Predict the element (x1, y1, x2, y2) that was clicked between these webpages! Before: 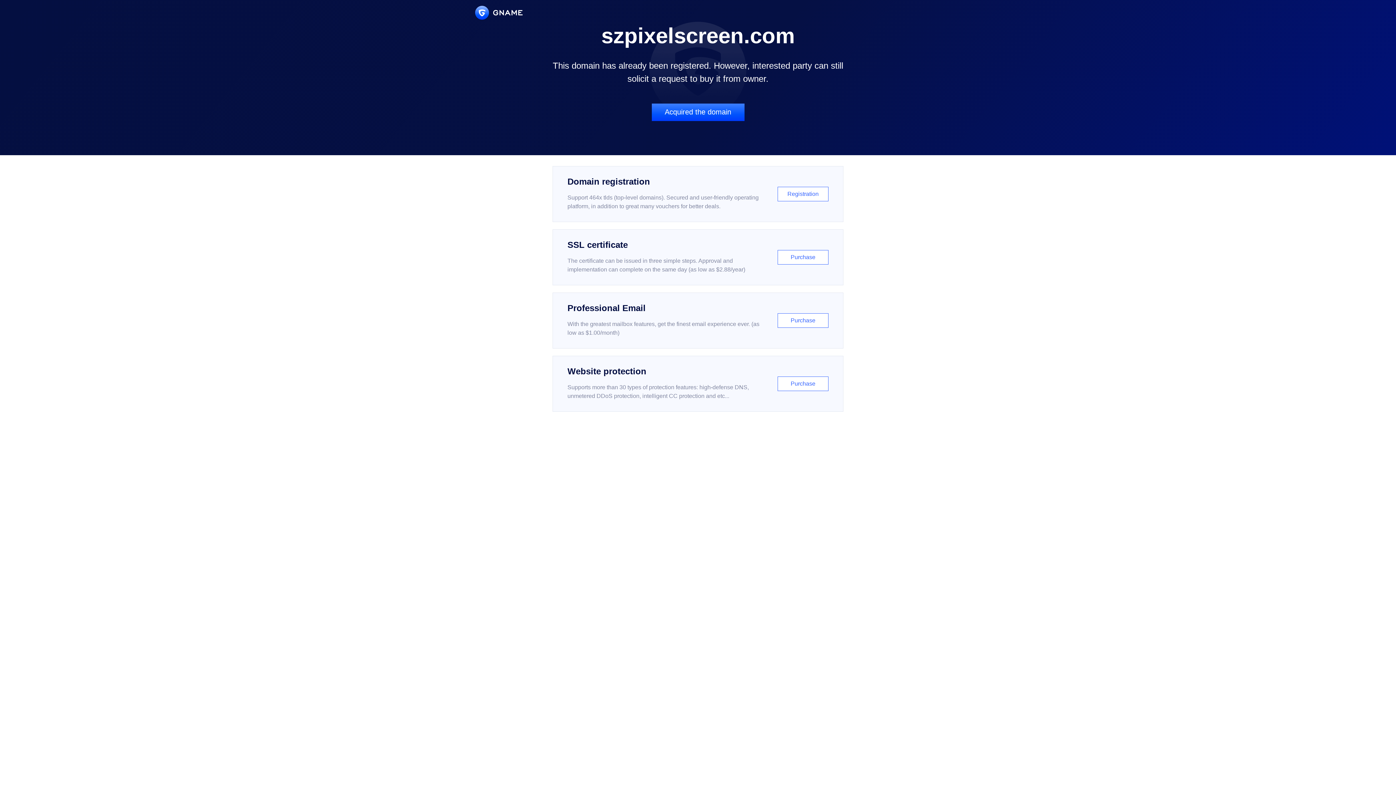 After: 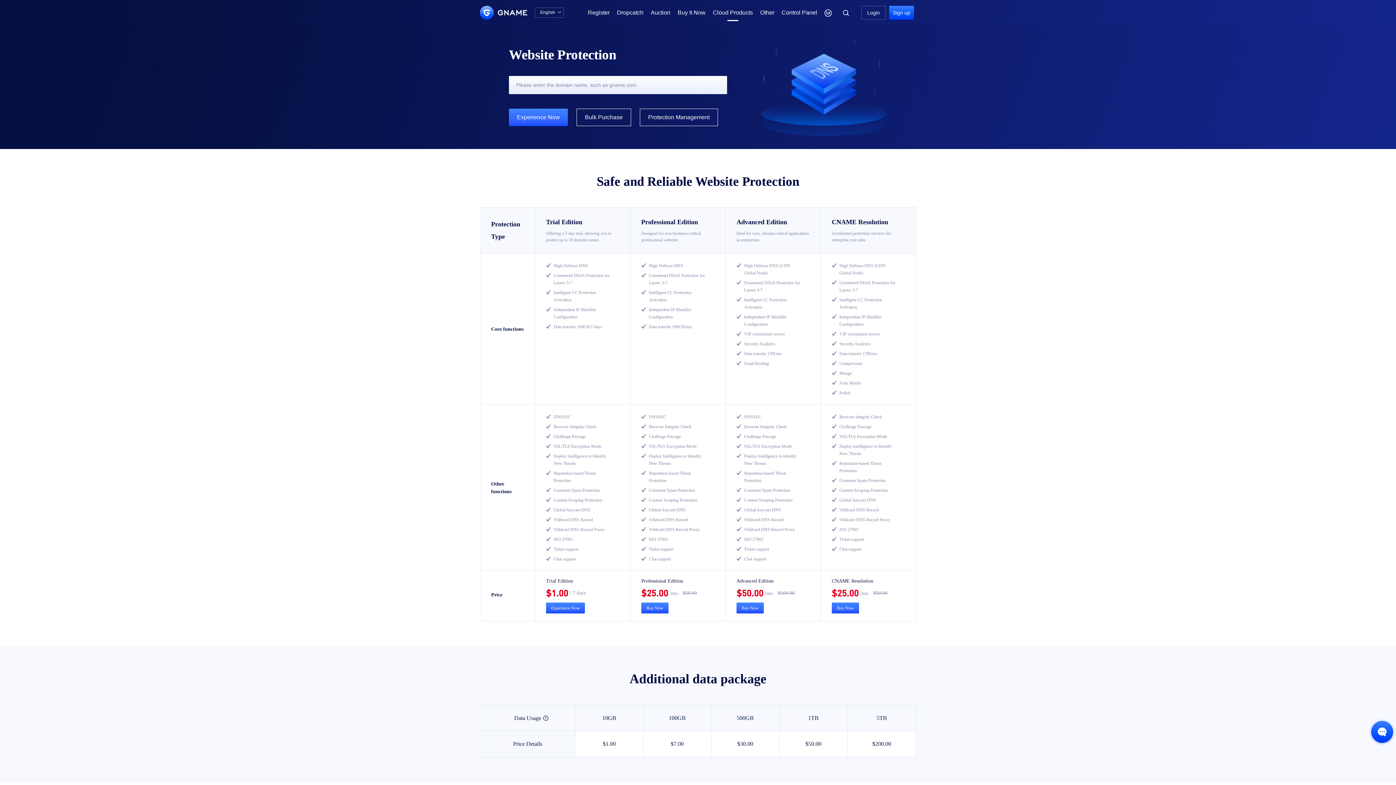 Action: label: Website protection

Supports more than 30 types of protection features: high-defense DNS, unmetered DDoS protection, intelligent CC protection and etc...

Purchase bbox: (552, 356, 843, 412)